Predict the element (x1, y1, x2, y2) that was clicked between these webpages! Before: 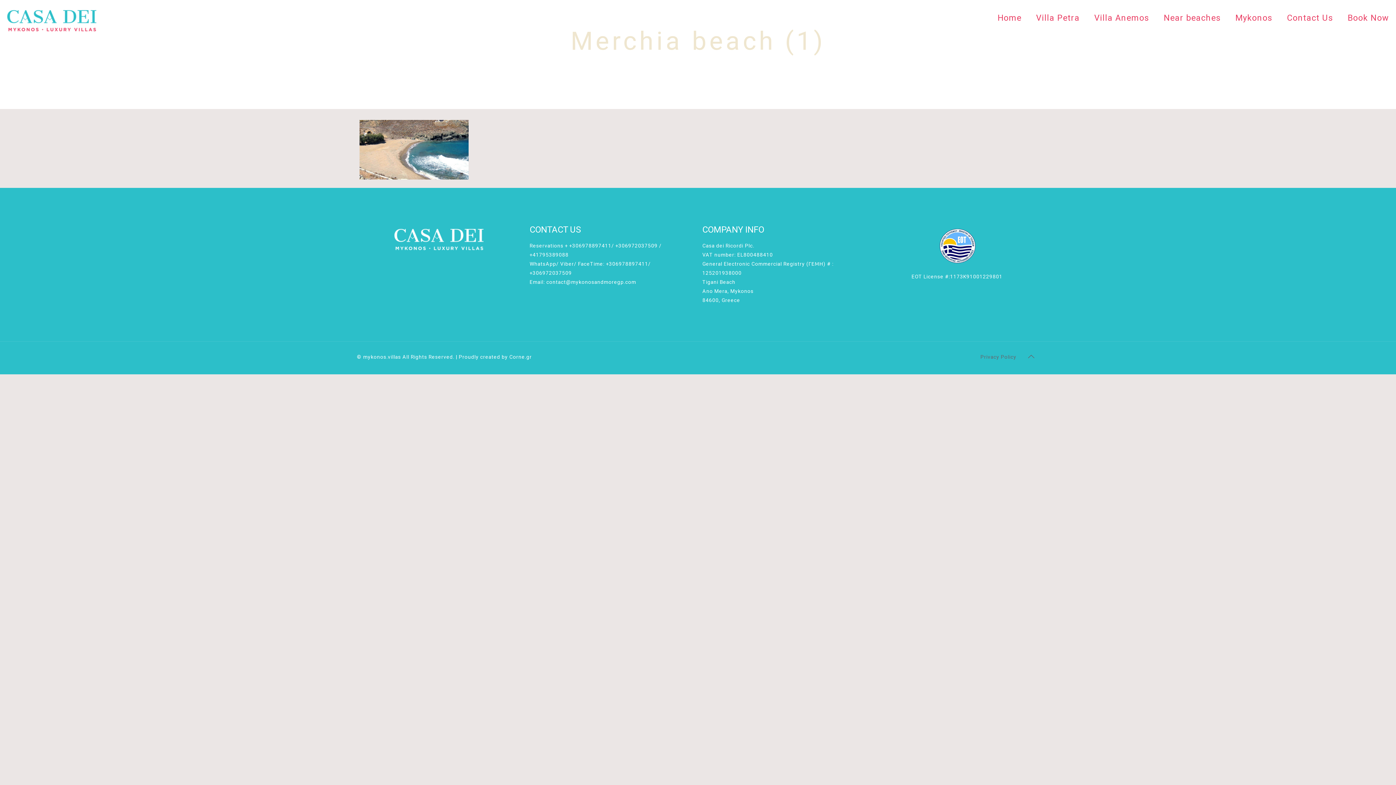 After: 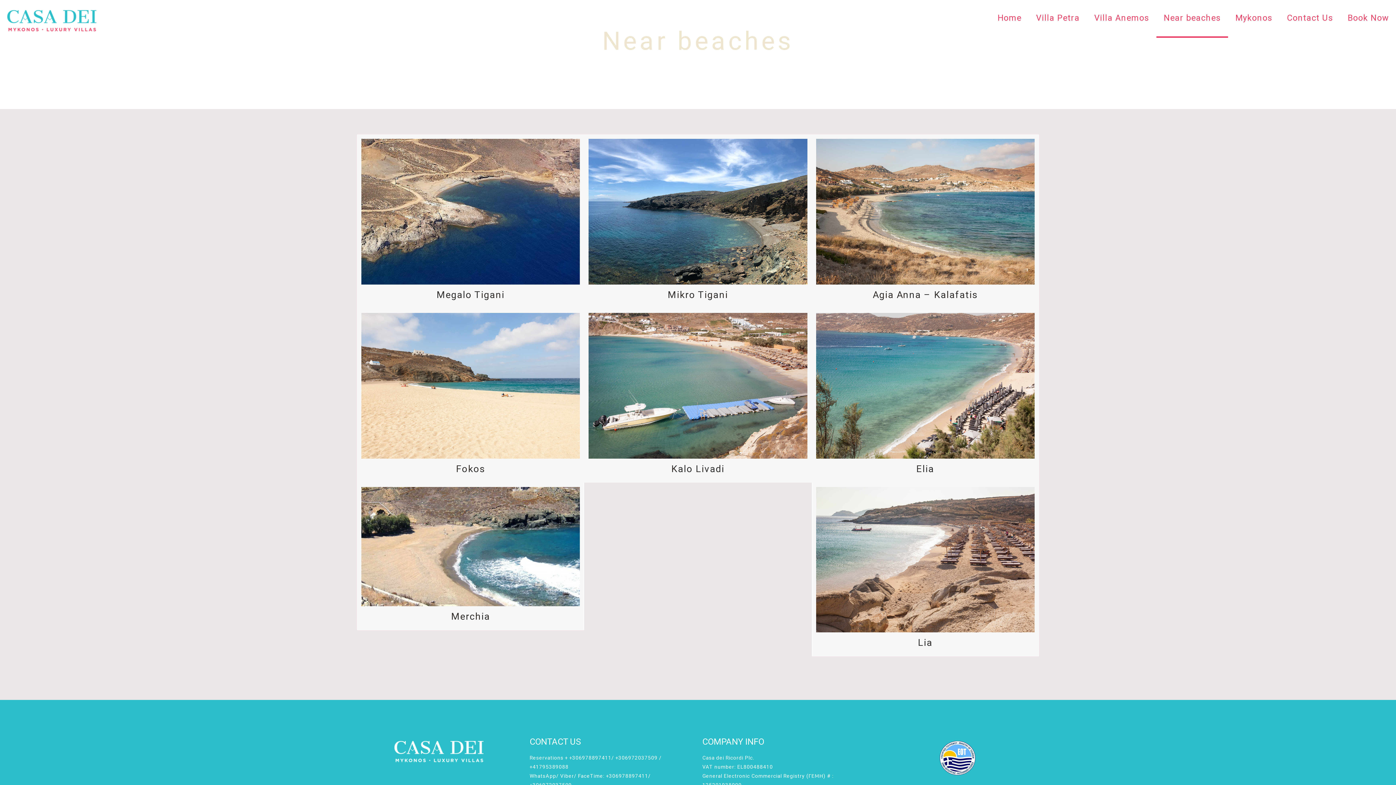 Action: label: Near beaches bbox: (1156, 0, 1228, 36)